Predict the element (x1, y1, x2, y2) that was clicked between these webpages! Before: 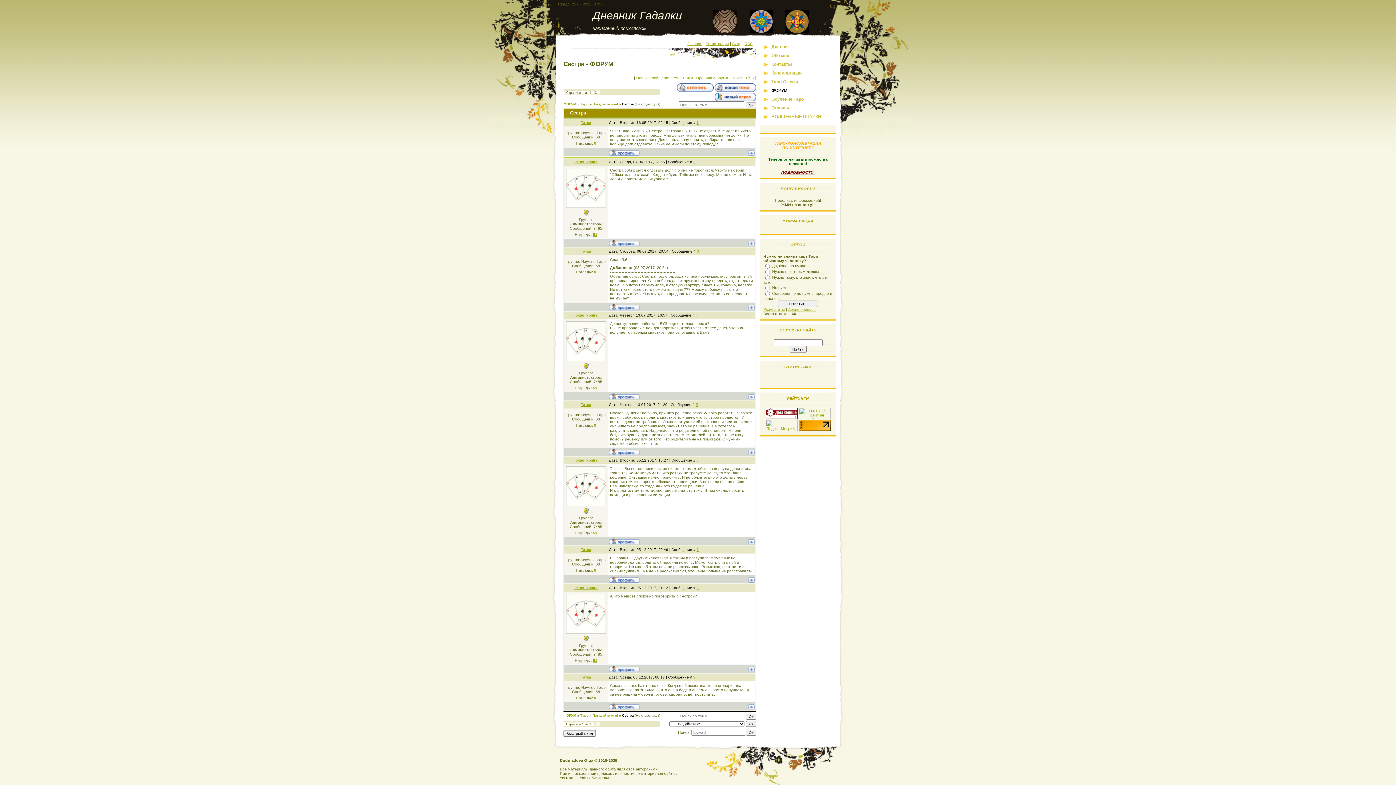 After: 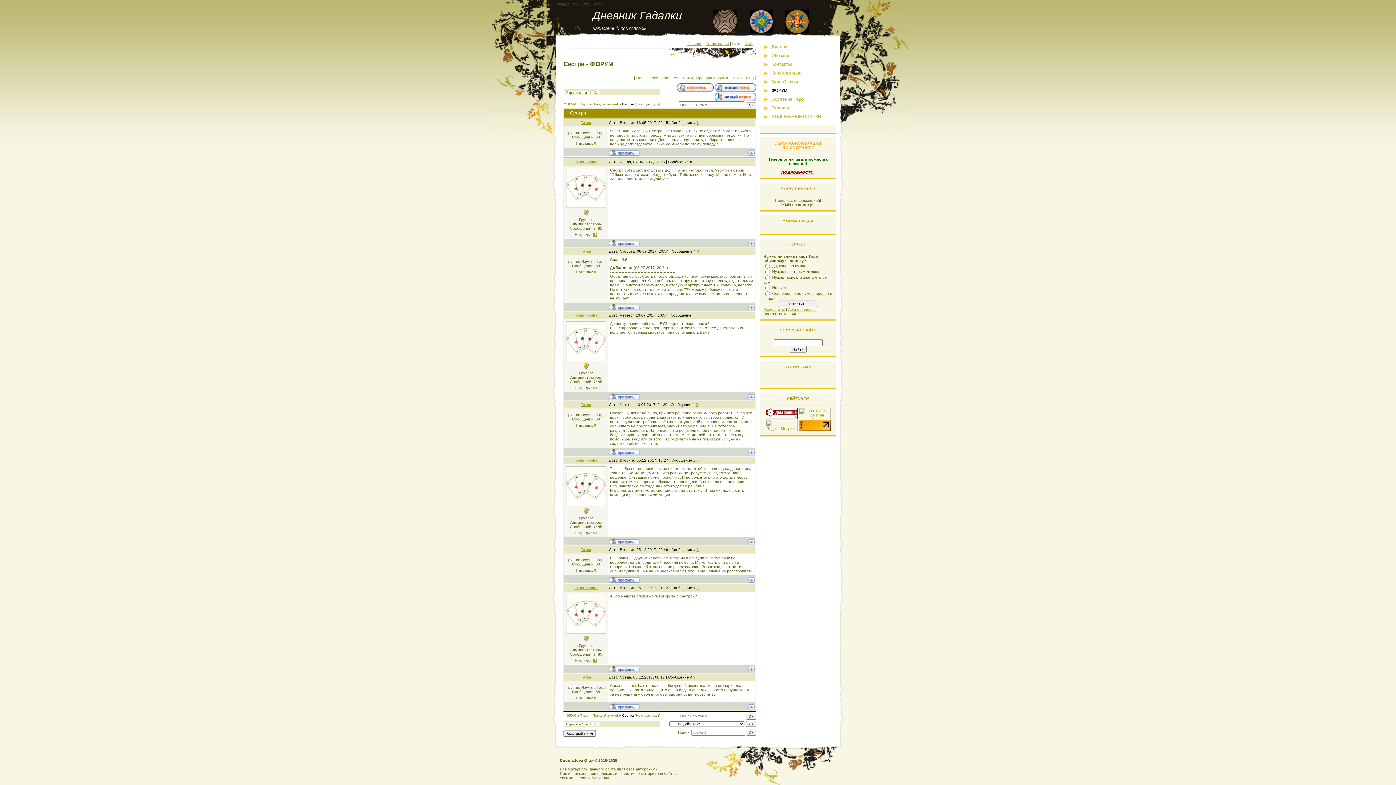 Action: bbox: (732, 41, 741, 45) label: Вход